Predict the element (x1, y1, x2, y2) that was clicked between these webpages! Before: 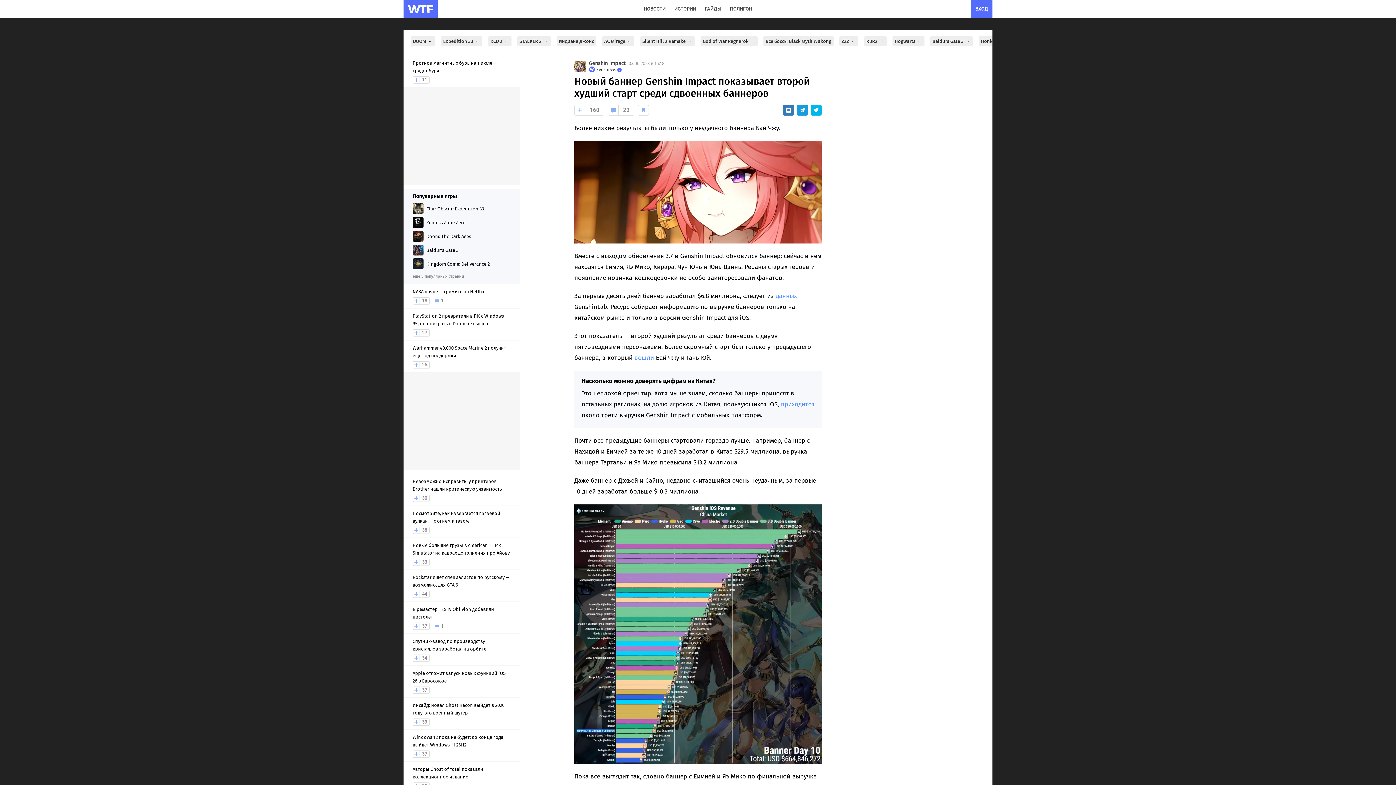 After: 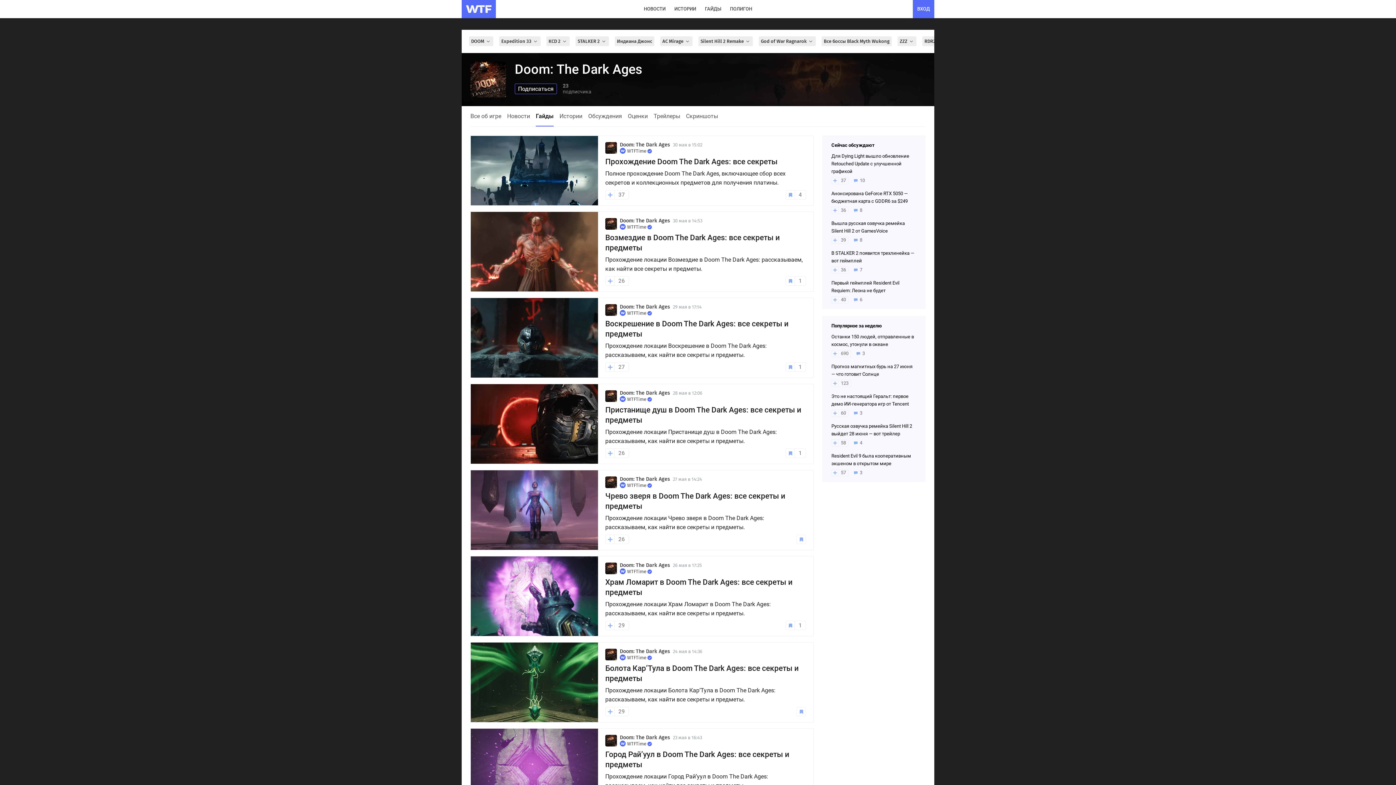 Action: bbox: (412, 230, 510, 241) label: Doom: The Dark Ages